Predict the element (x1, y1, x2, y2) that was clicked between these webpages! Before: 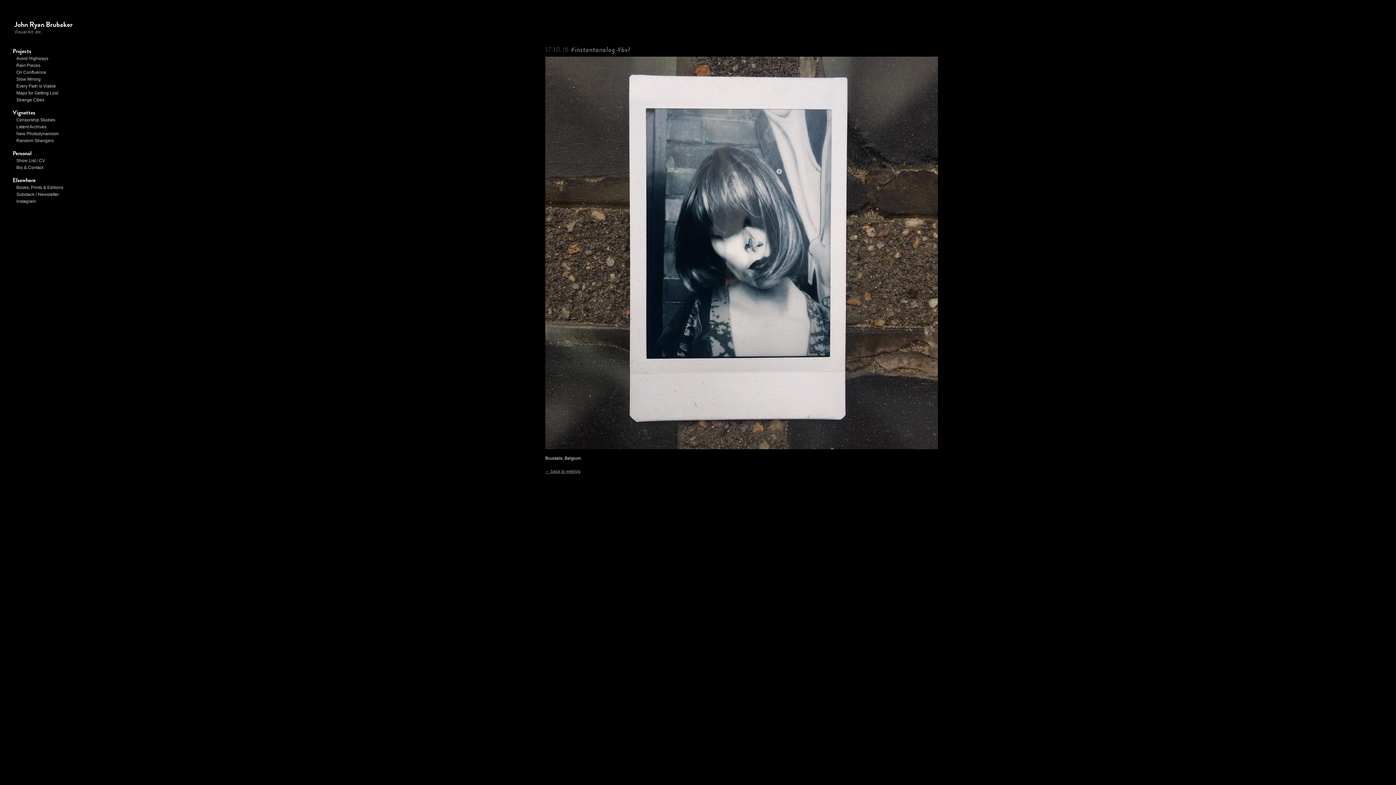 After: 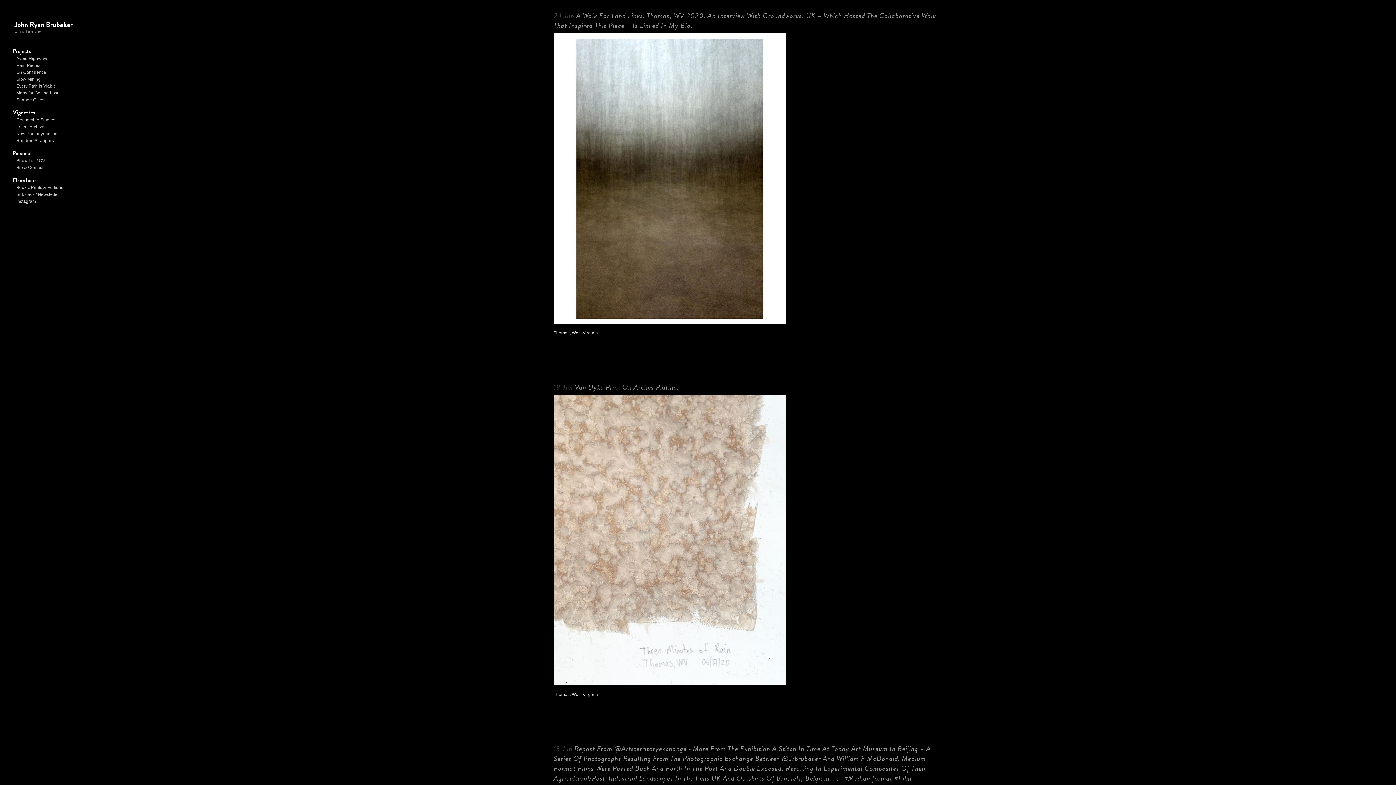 Action: label: ← back to weblog bbox: (545, 469, 580, 474)